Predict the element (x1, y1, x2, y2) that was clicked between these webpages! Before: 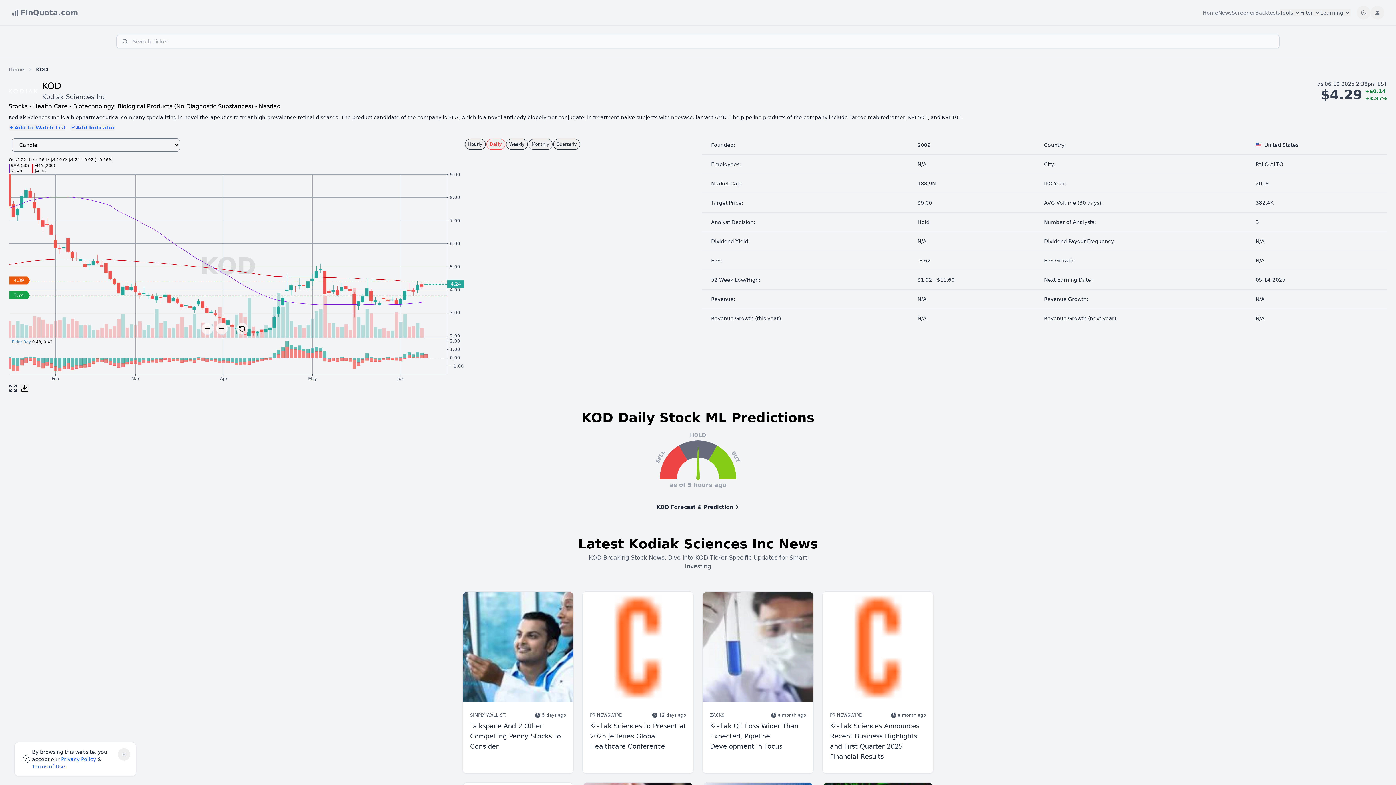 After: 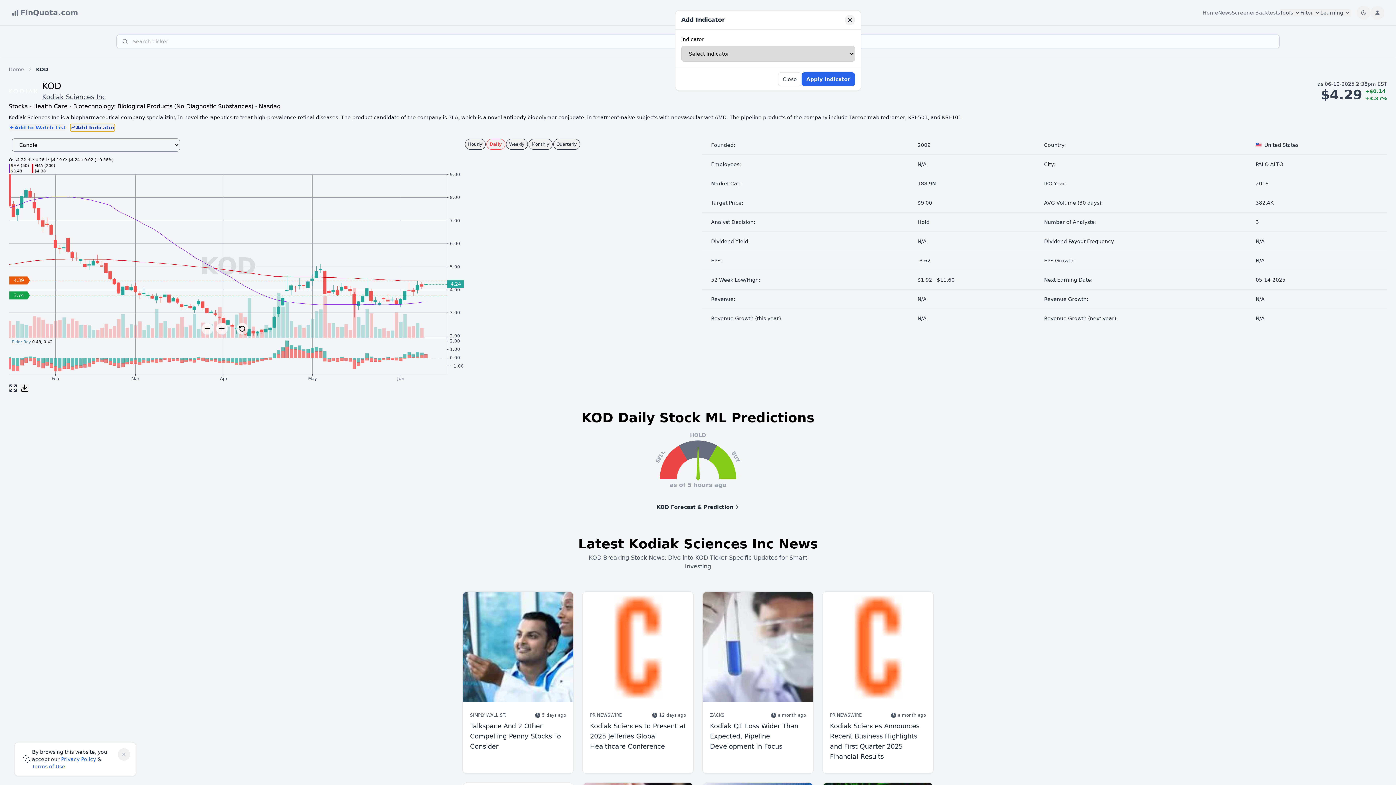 Action: bbox: (70, 124, 114, 131) label: Add Indicator